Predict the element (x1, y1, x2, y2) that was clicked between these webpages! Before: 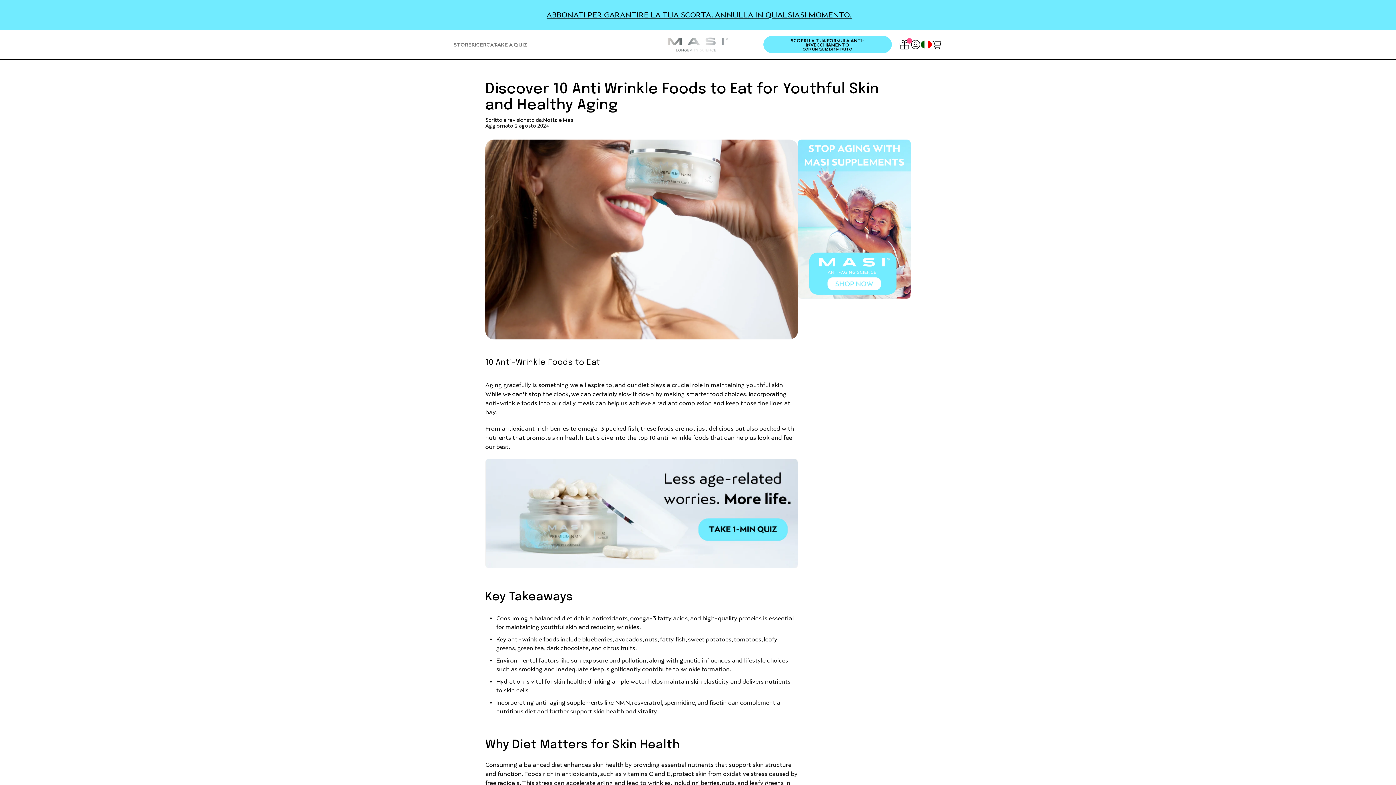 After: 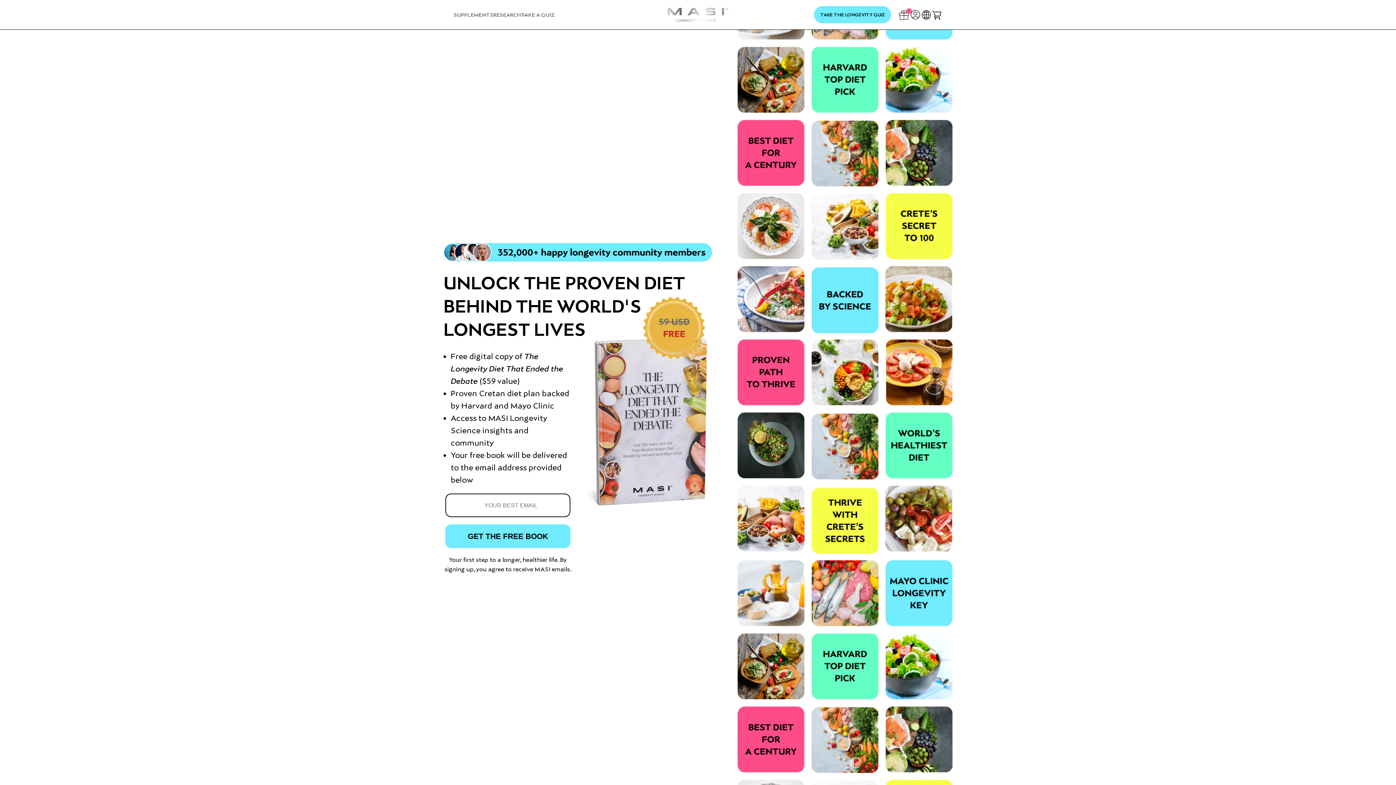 Action: bbox: (898, 38, 910, 50)